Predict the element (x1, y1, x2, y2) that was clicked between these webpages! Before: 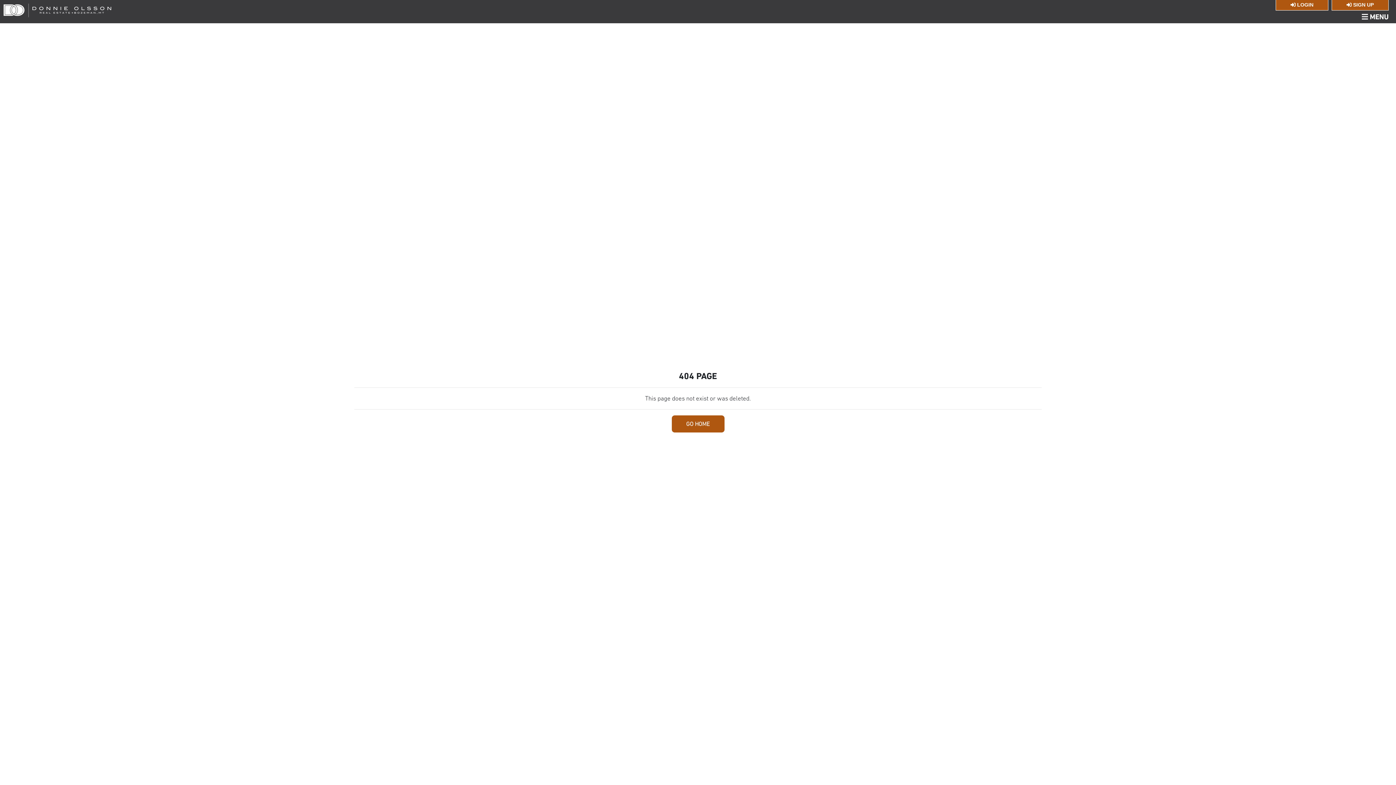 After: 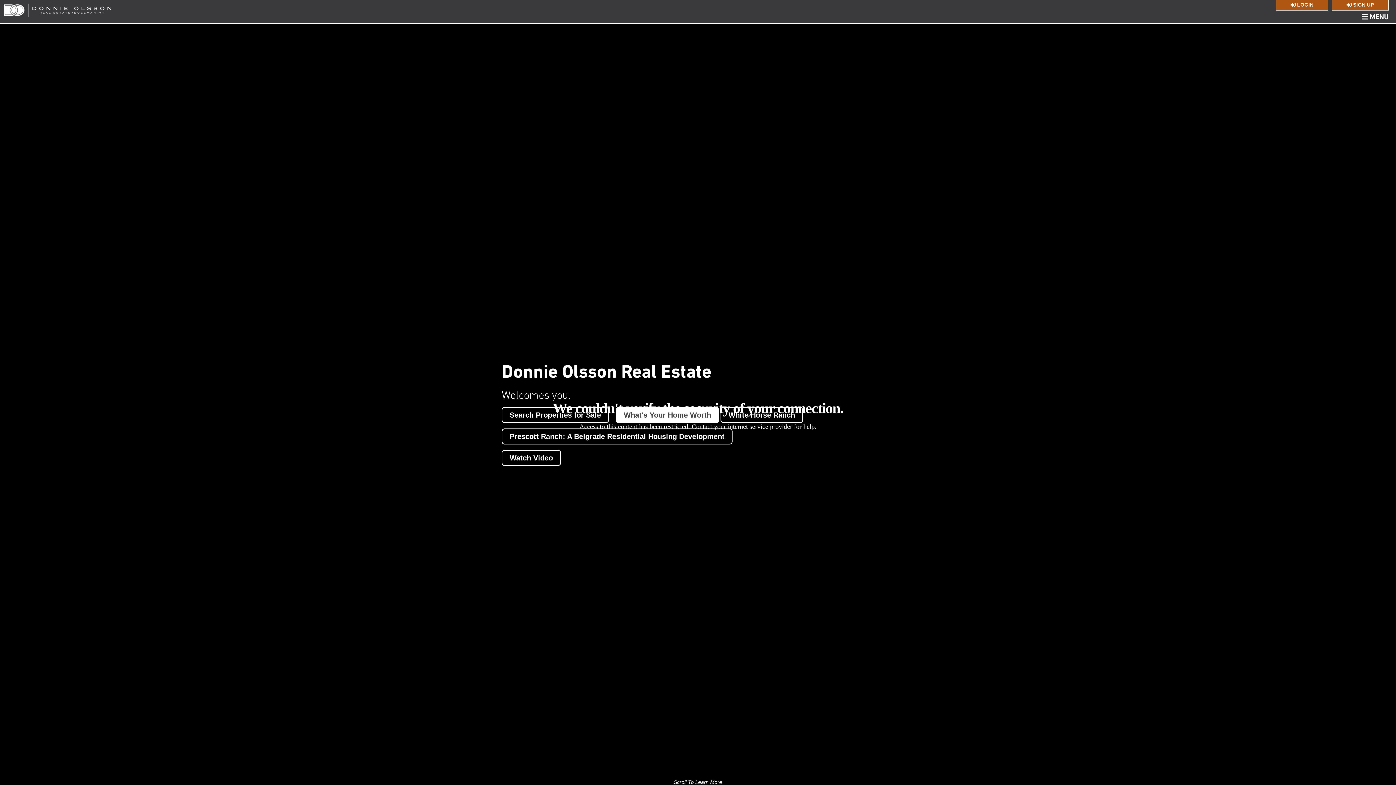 Action: bbox: (671, 415, 724, 432) label: GO HOME